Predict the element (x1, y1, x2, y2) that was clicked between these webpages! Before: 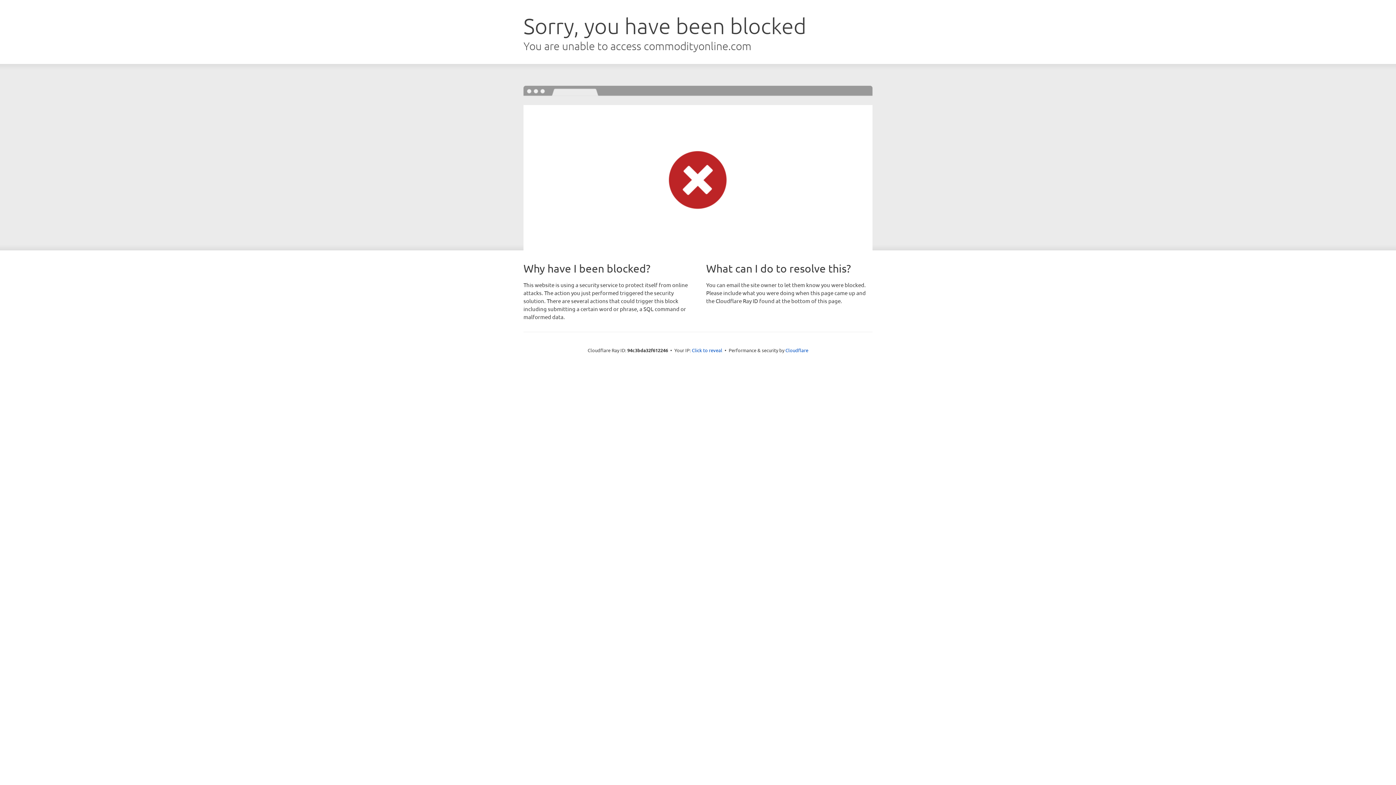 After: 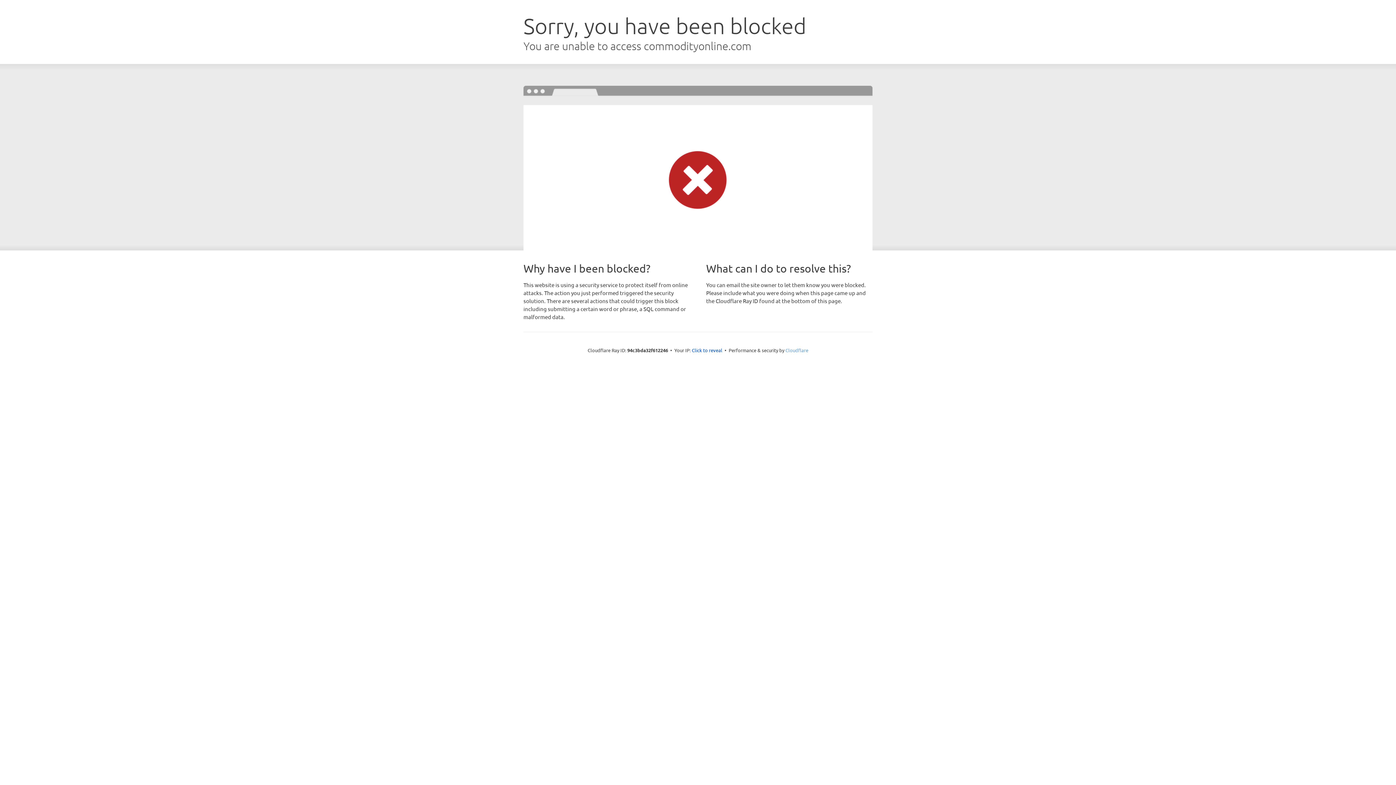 Action: label: Cloudflare bbox: (785, 347, 808, 353)